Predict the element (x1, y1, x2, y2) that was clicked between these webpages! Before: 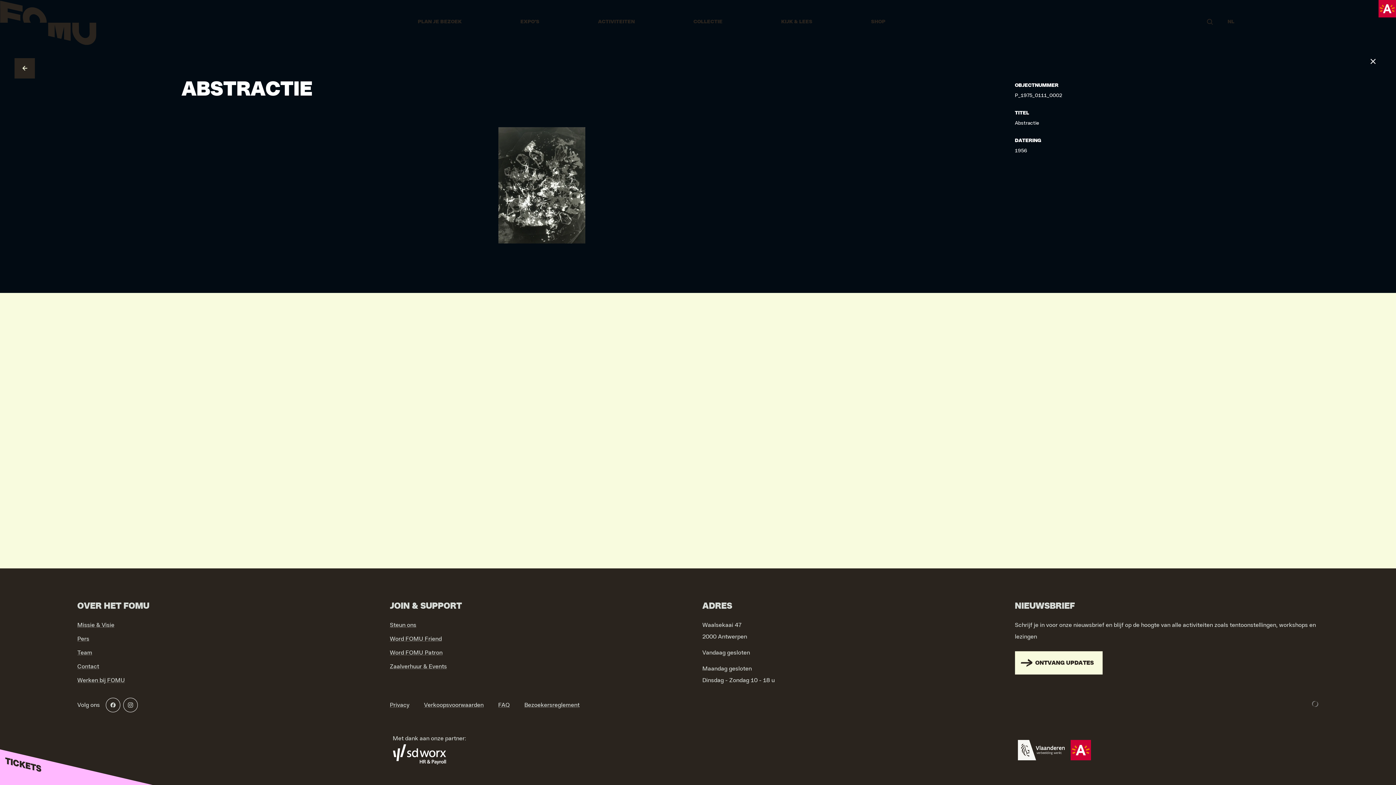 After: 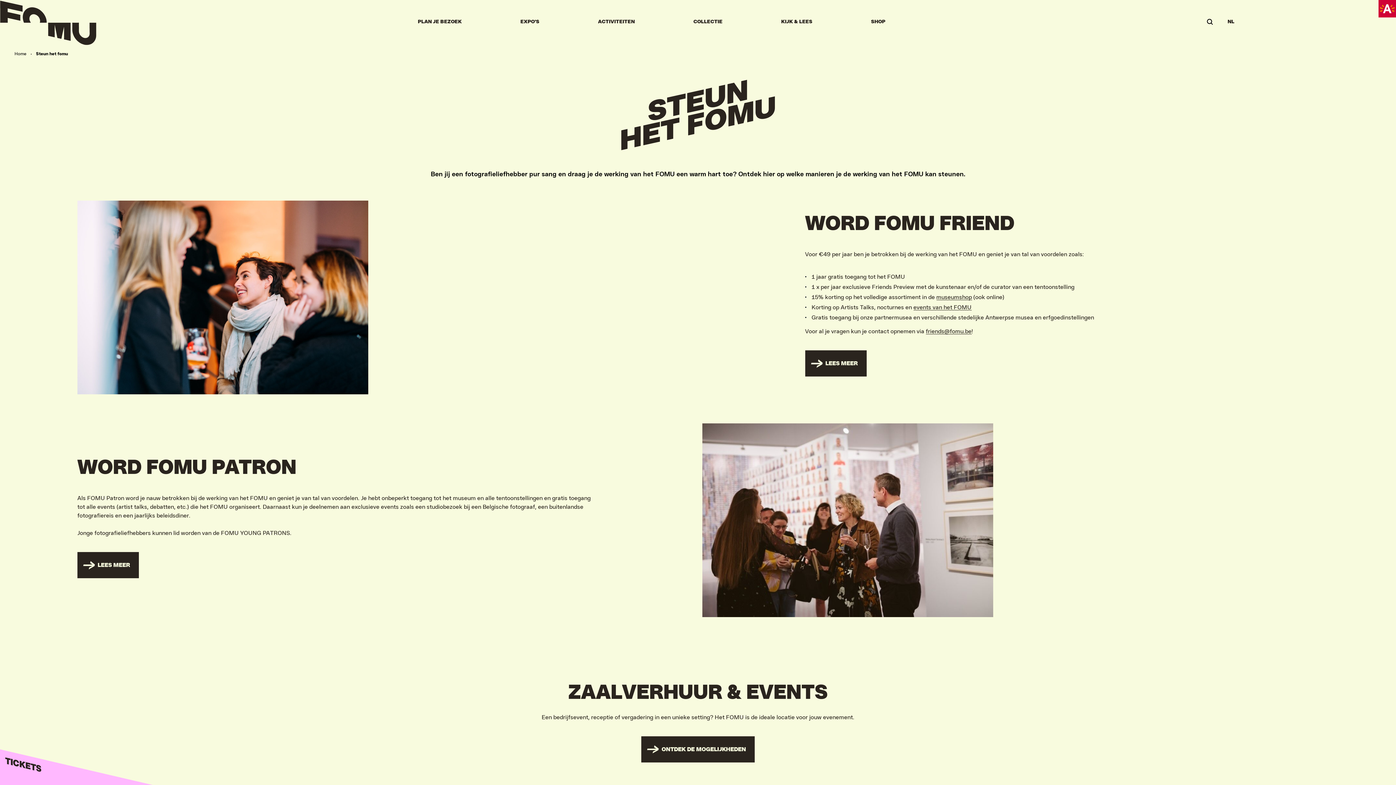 Action: bbox: (389, 622, 416, 628) label: Steun ons